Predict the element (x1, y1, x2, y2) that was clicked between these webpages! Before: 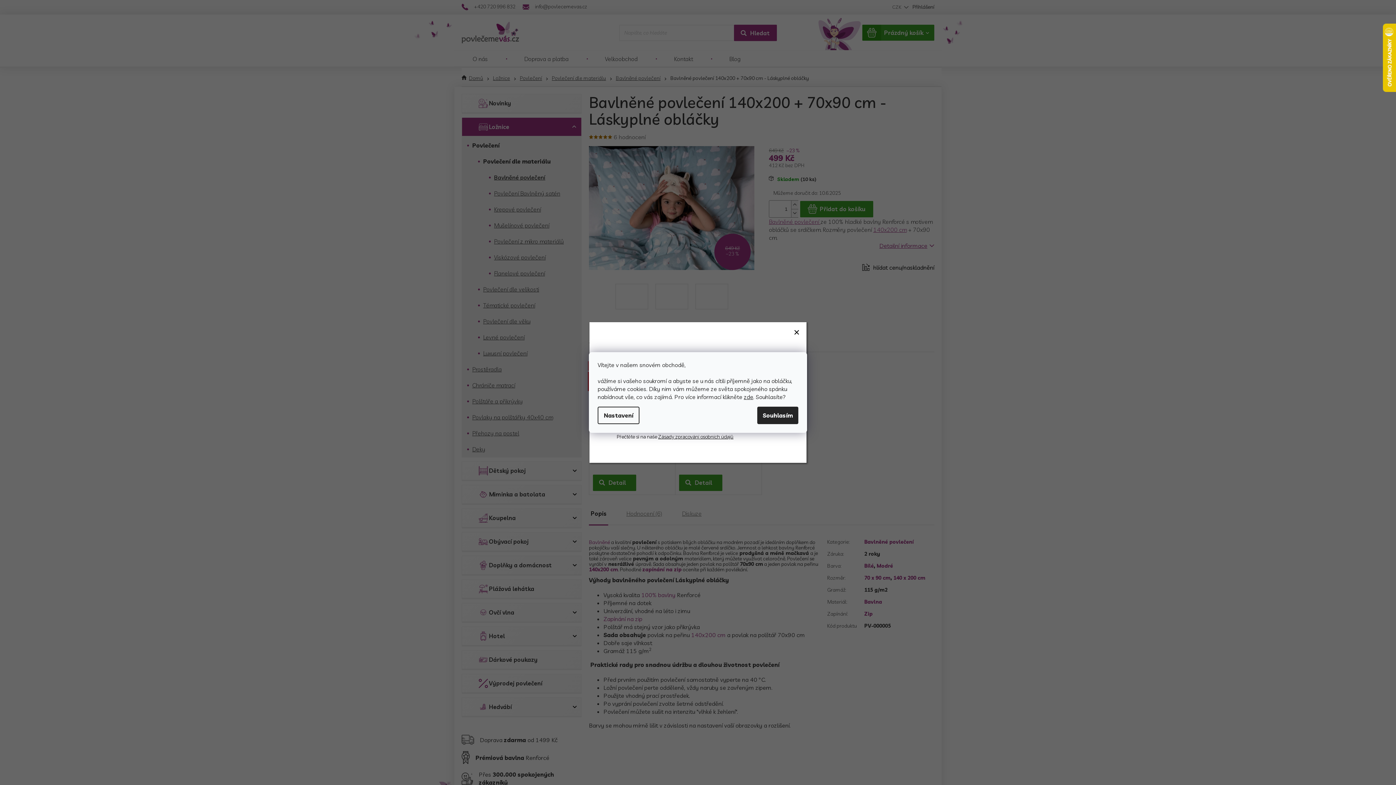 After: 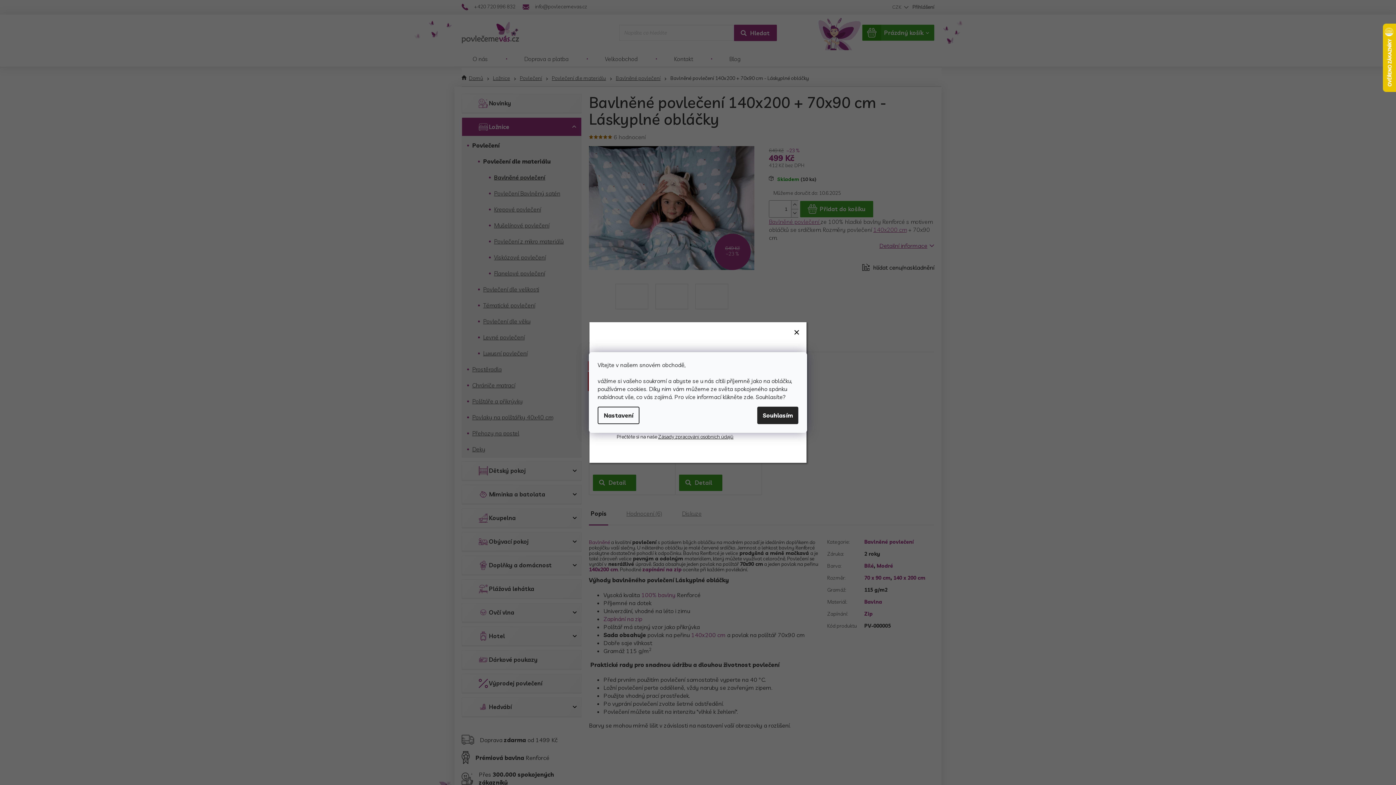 Action: label: zde bbox: (744, 393, 753, 400)